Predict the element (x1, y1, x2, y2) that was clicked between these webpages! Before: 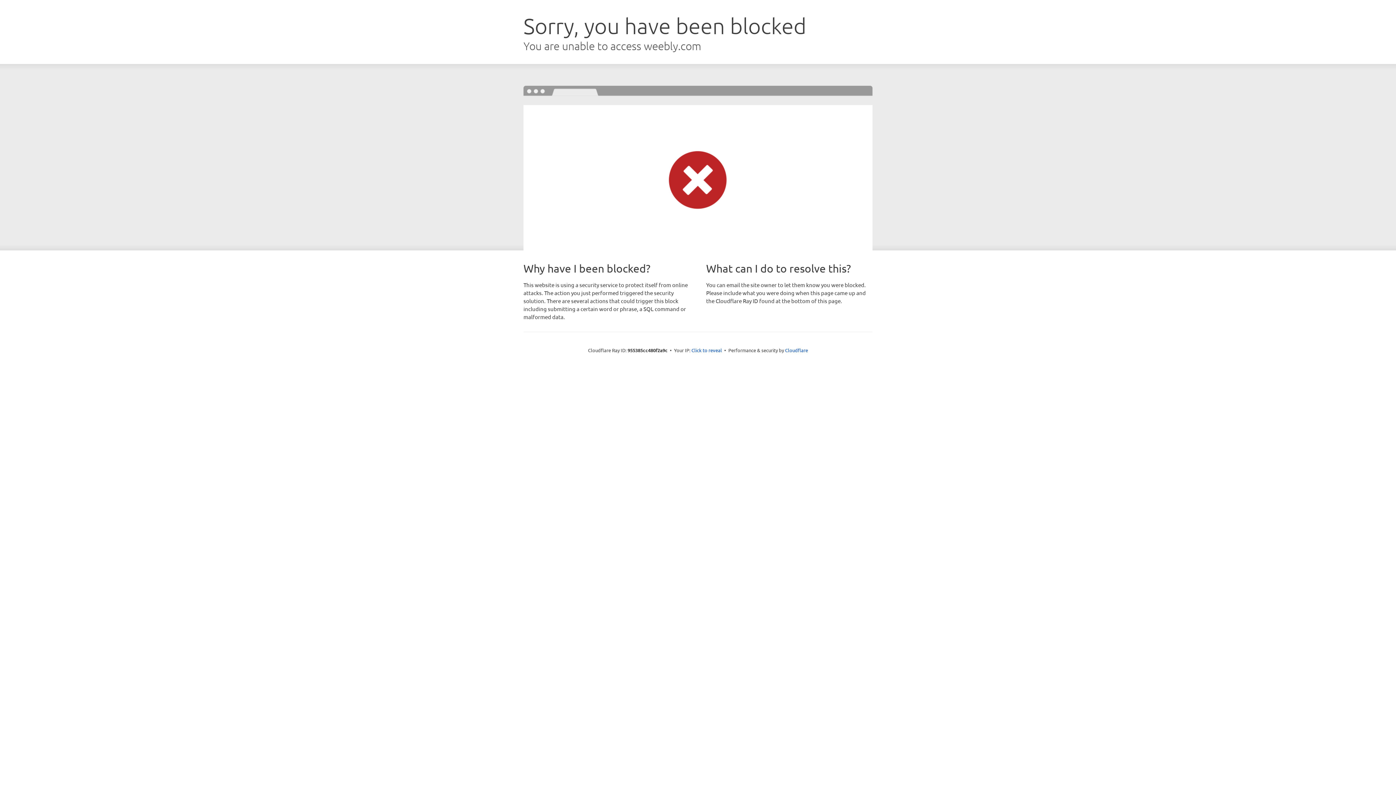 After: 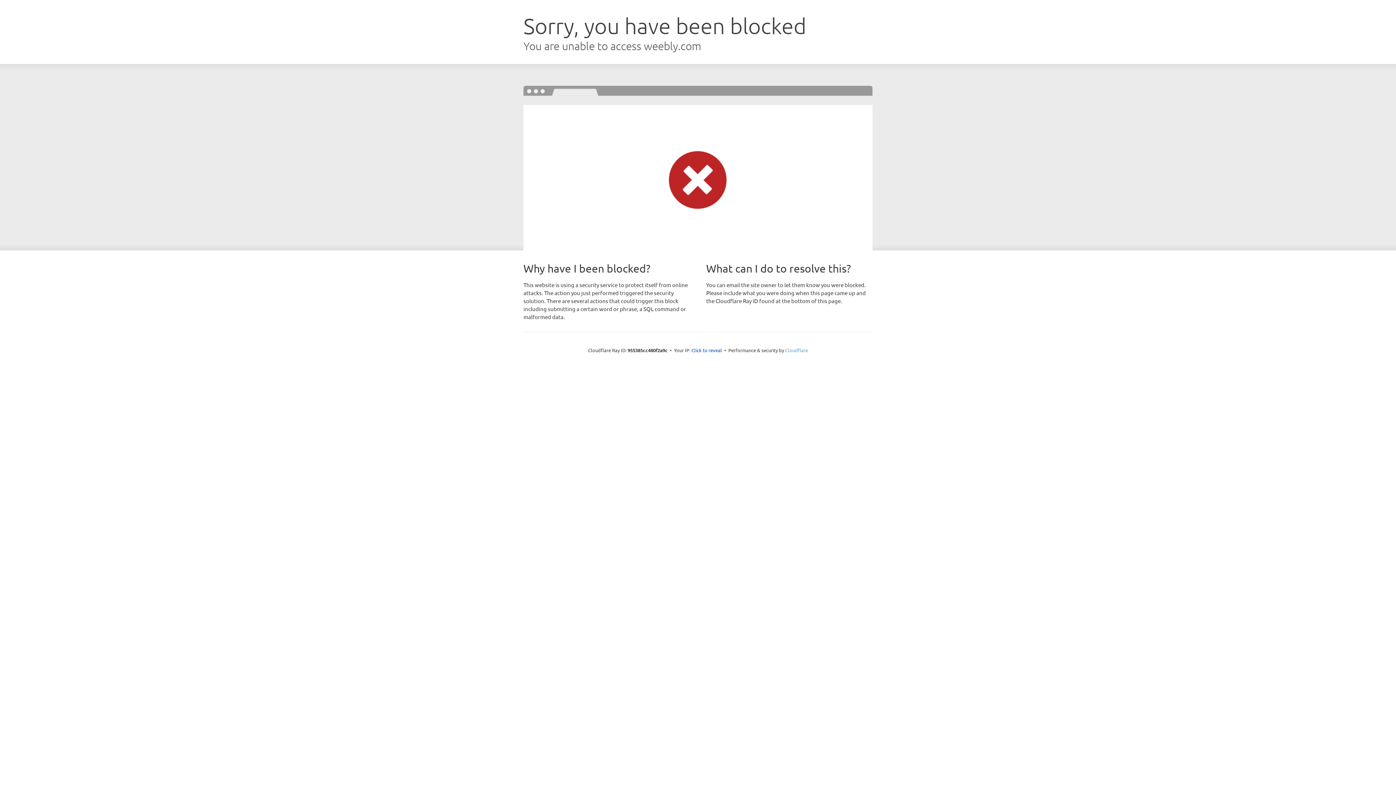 Action: bbox: (785, 347, 808, 353) label: Cloudflare